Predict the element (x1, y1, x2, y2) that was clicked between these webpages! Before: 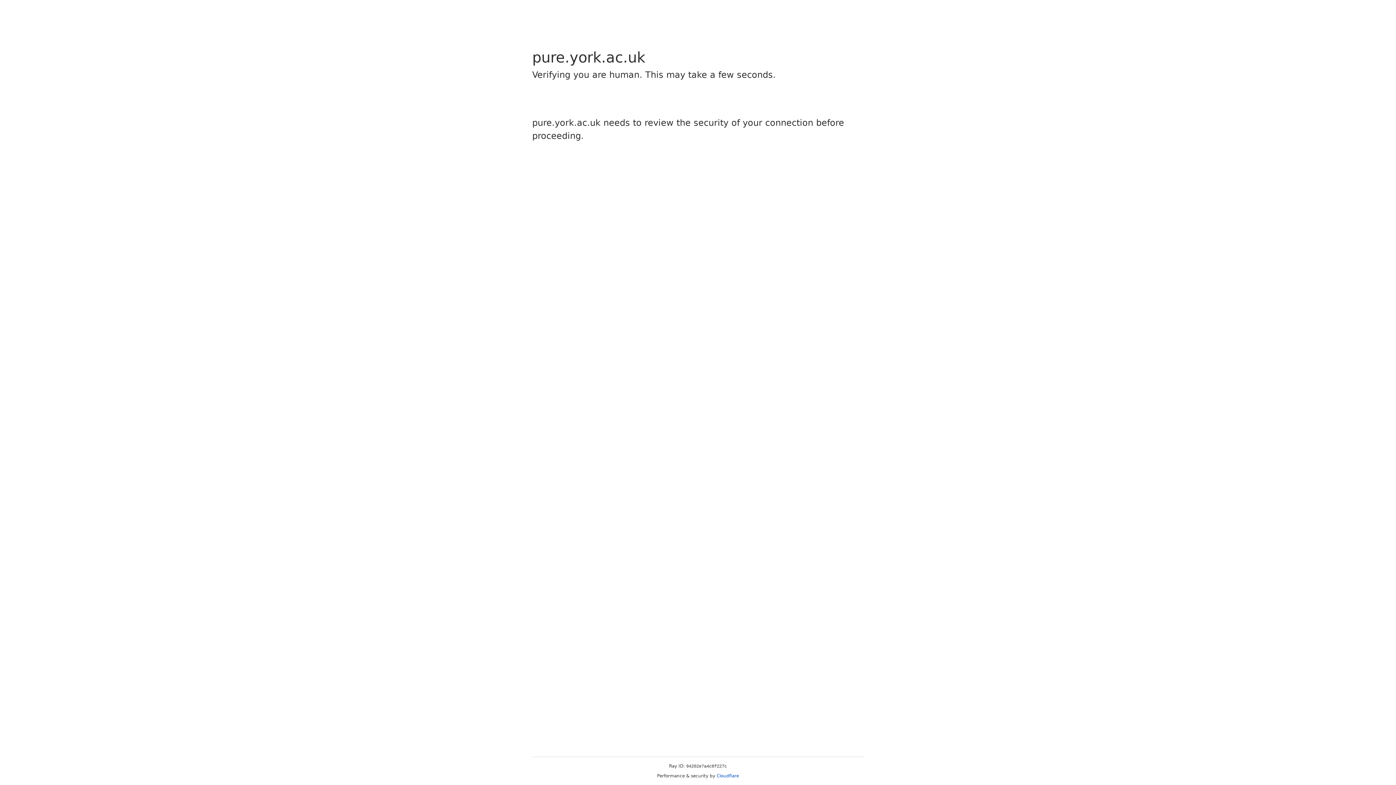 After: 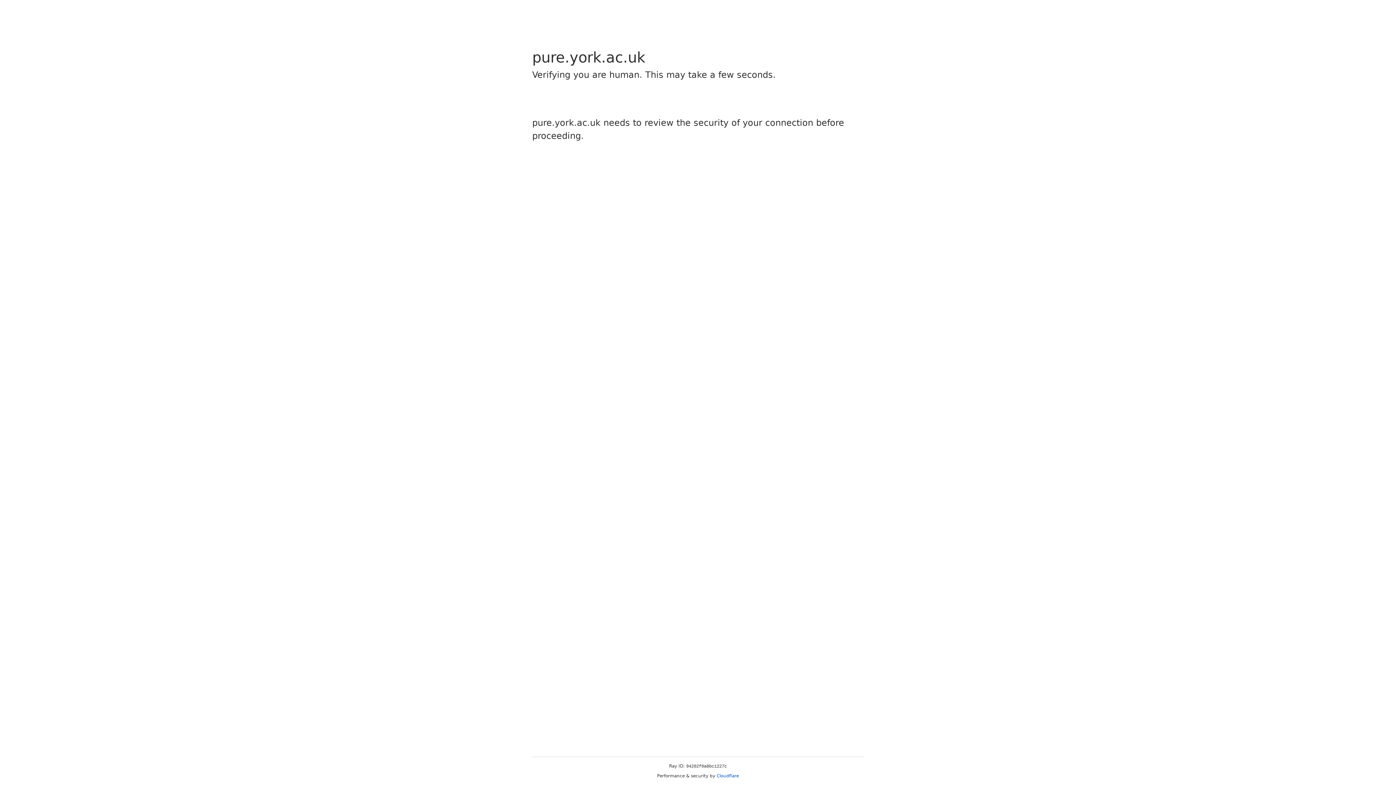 Action: bbox: (716, 773, 739, 778) label: Cloudflare